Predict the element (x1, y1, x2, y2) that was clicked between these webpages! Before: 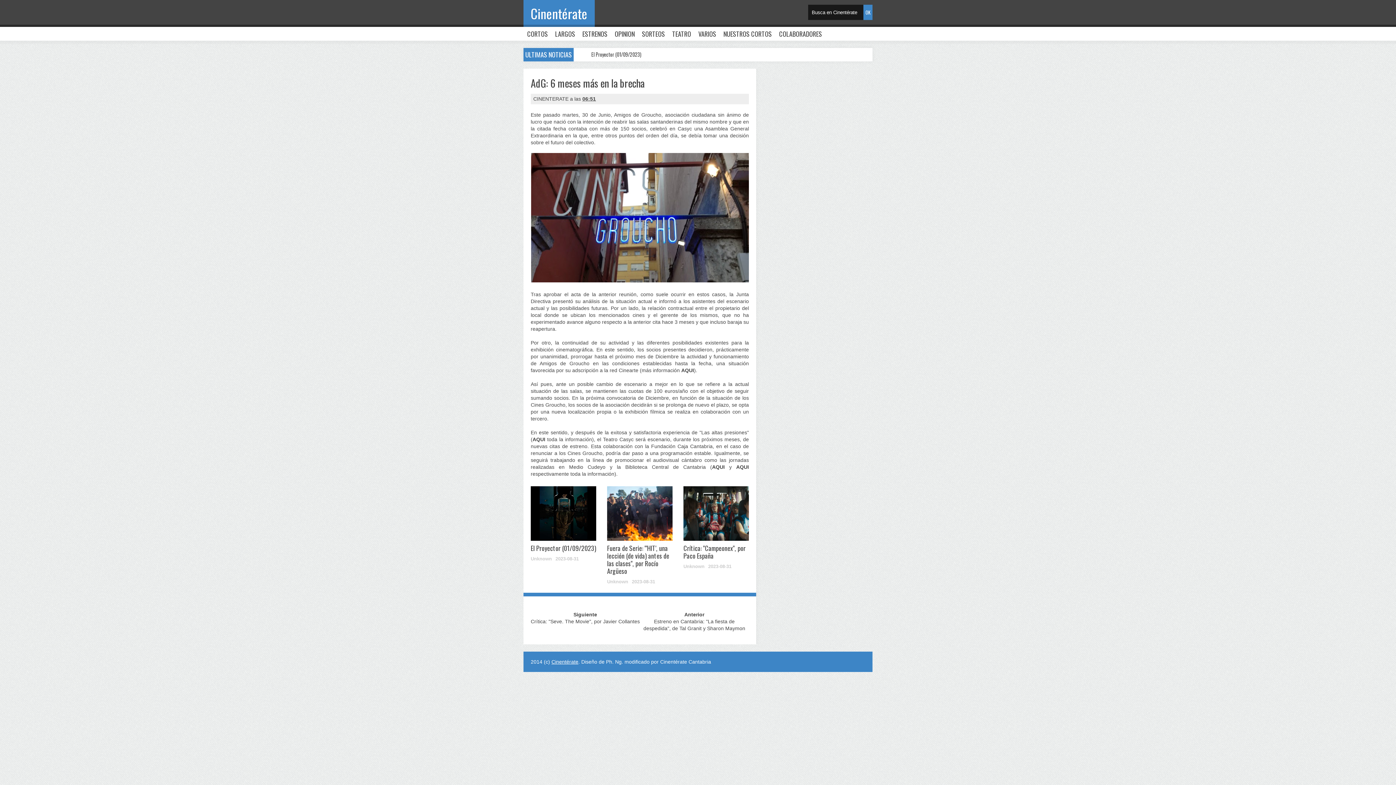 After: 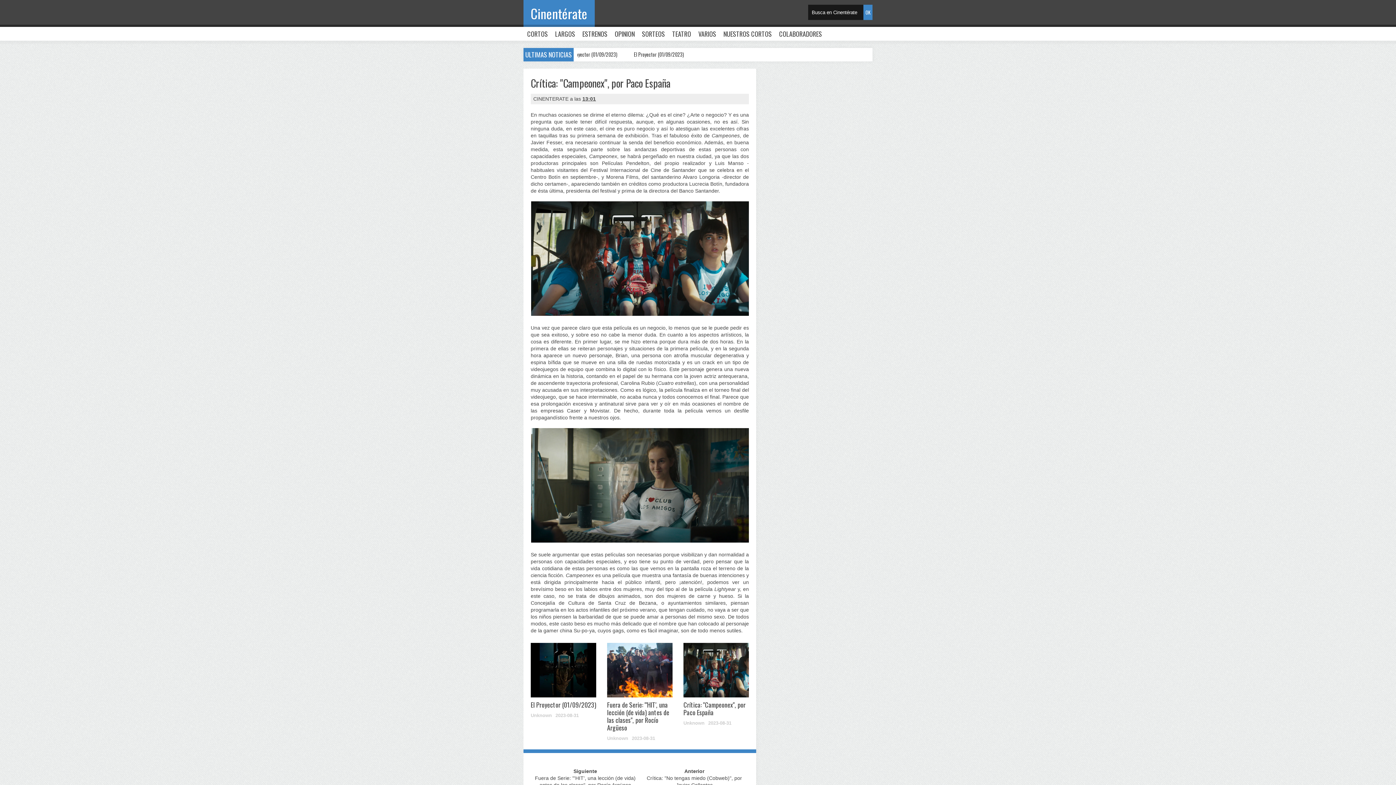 Action: bbox: (683, 486, 749, 540)